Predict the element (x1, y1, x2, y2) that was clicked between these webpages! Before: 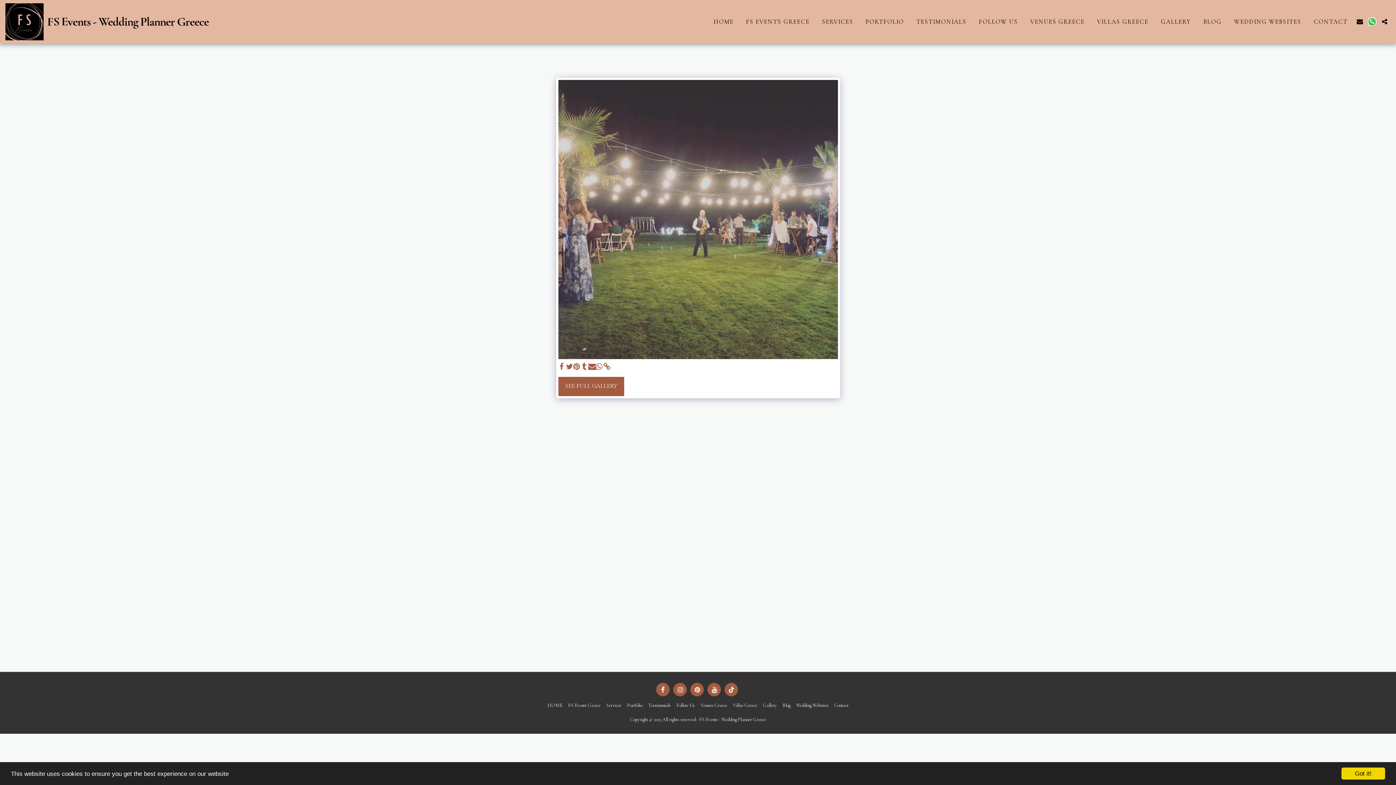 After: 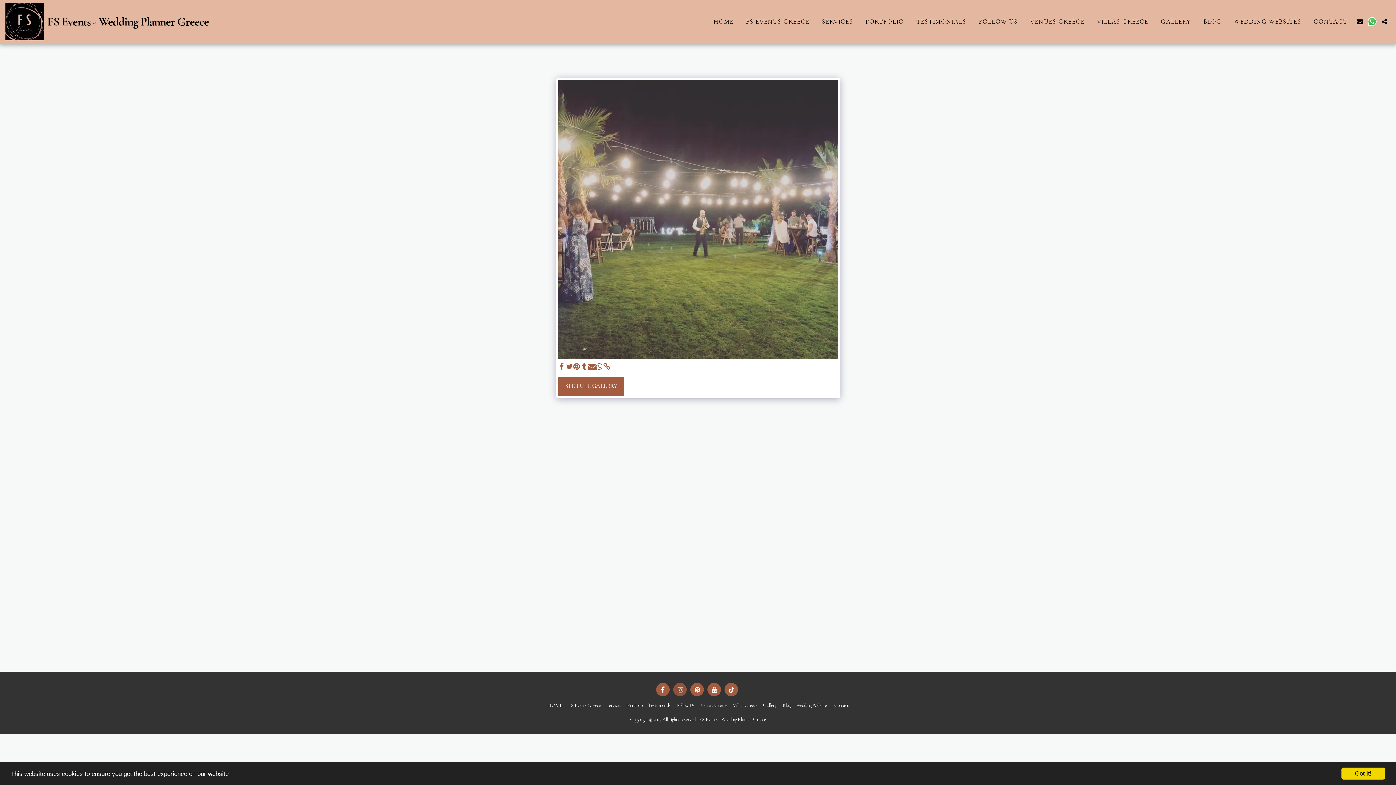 Action: label:   bbox: (673, 683, 686, 696)